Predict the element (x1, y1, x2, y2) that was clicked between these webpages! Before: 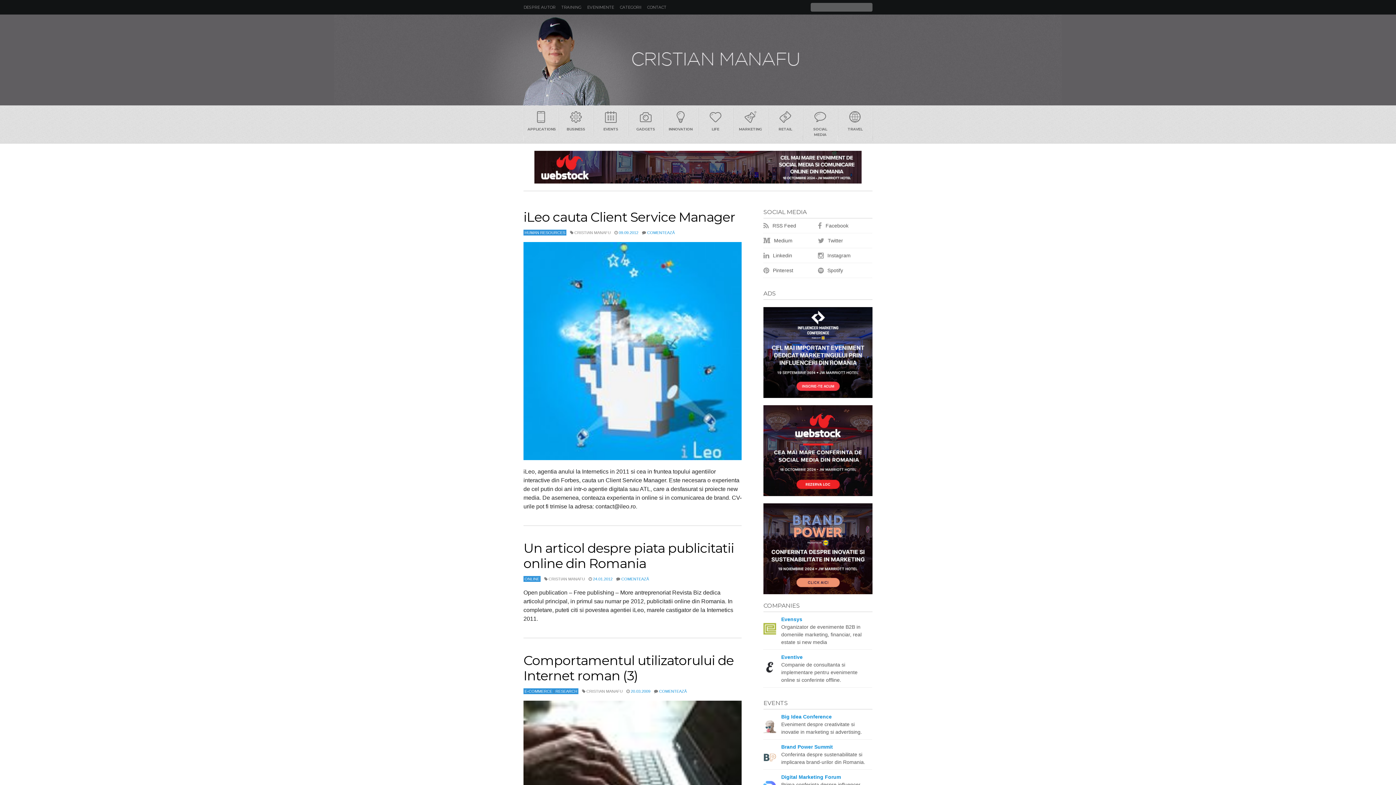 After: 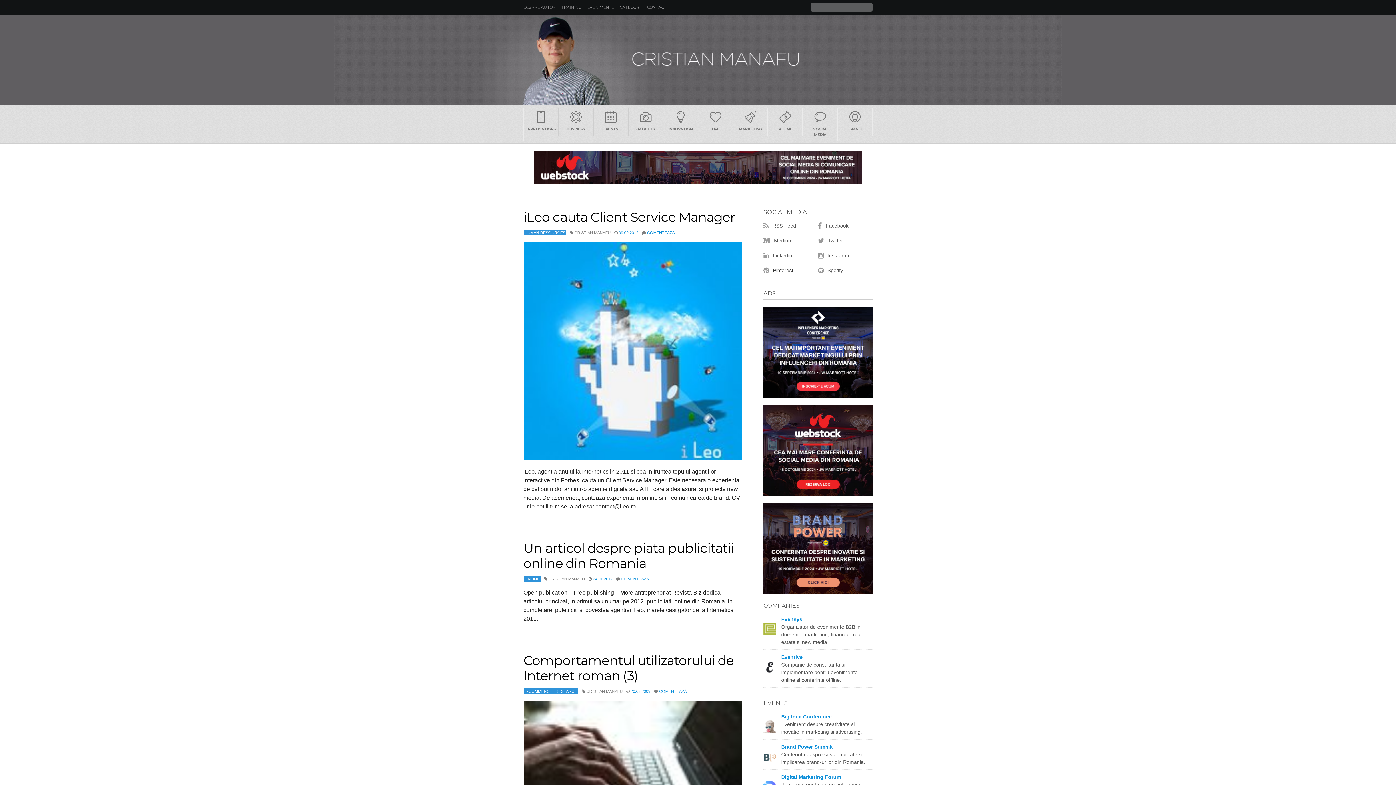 Action: bbox: (763, 263, 818, 278) label:  Pinterest